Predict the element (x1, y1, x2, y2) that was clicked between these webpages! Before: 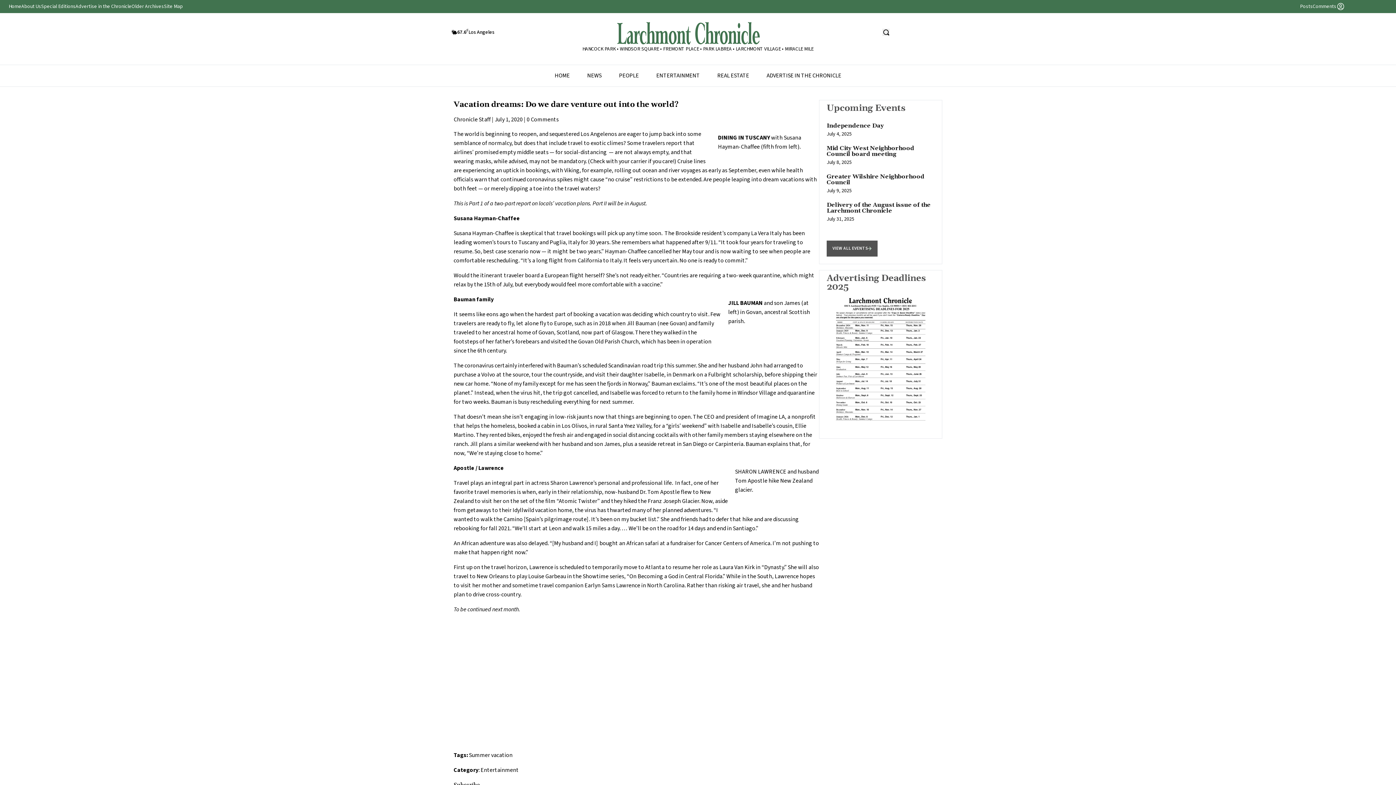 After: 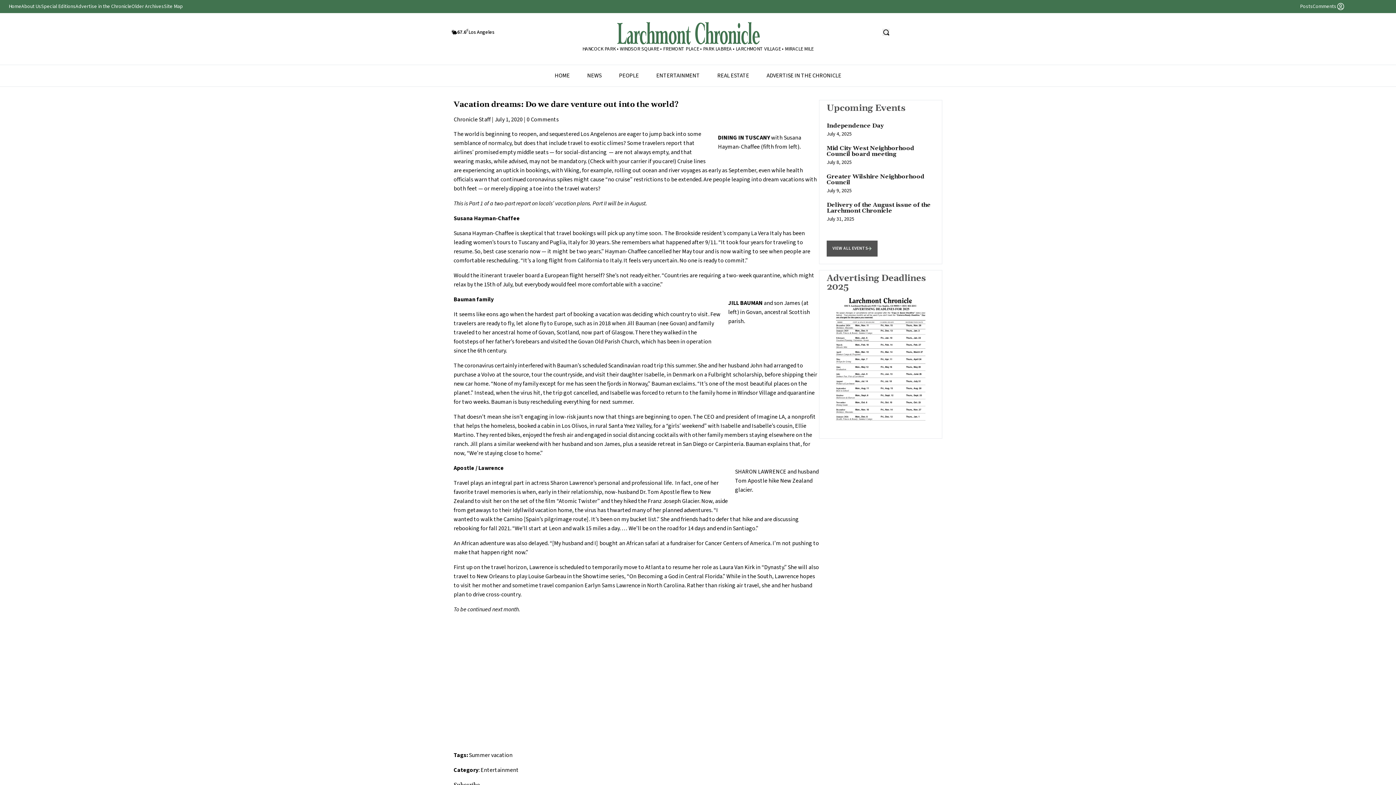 Action: label: Vacation dreams: Do we dare venture out into the world? bbox: (453, 100, 678, 109)